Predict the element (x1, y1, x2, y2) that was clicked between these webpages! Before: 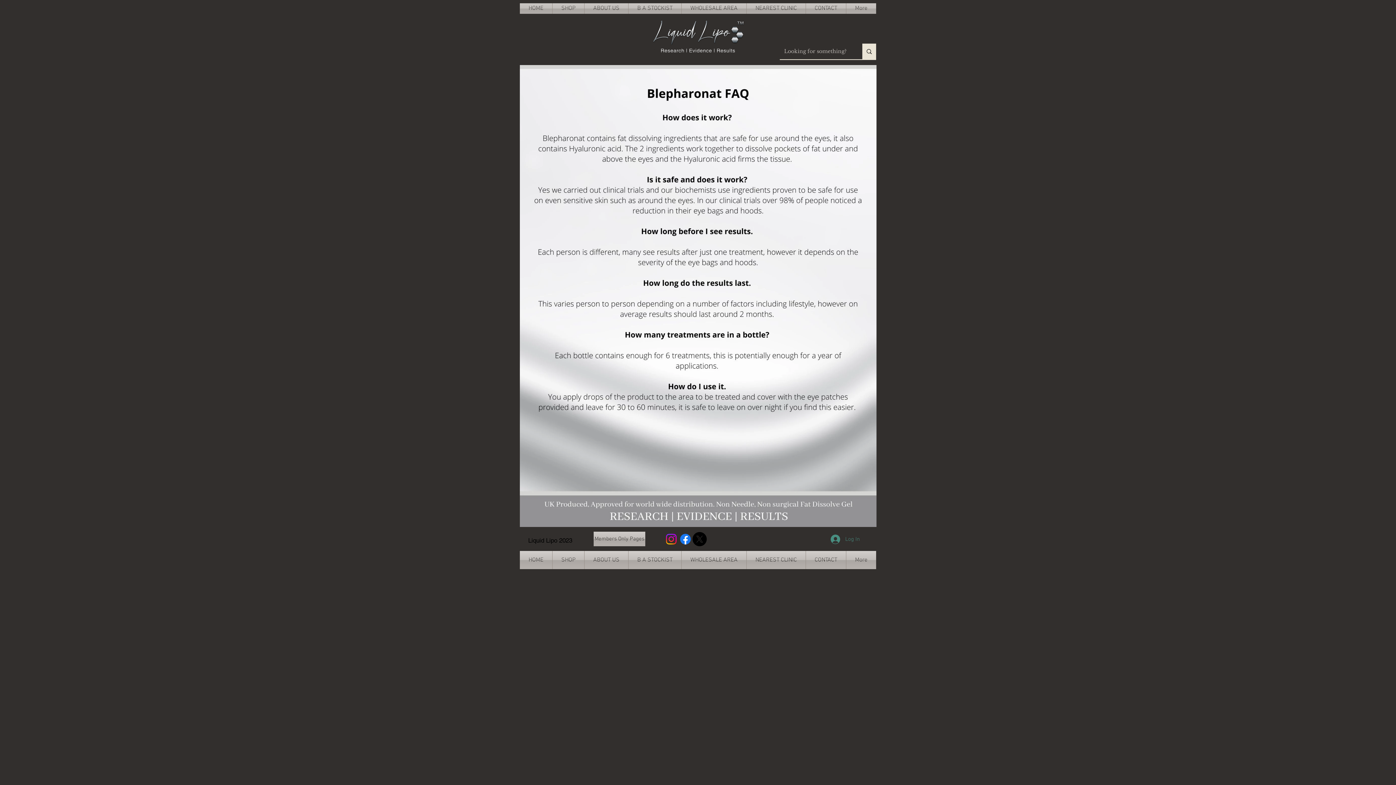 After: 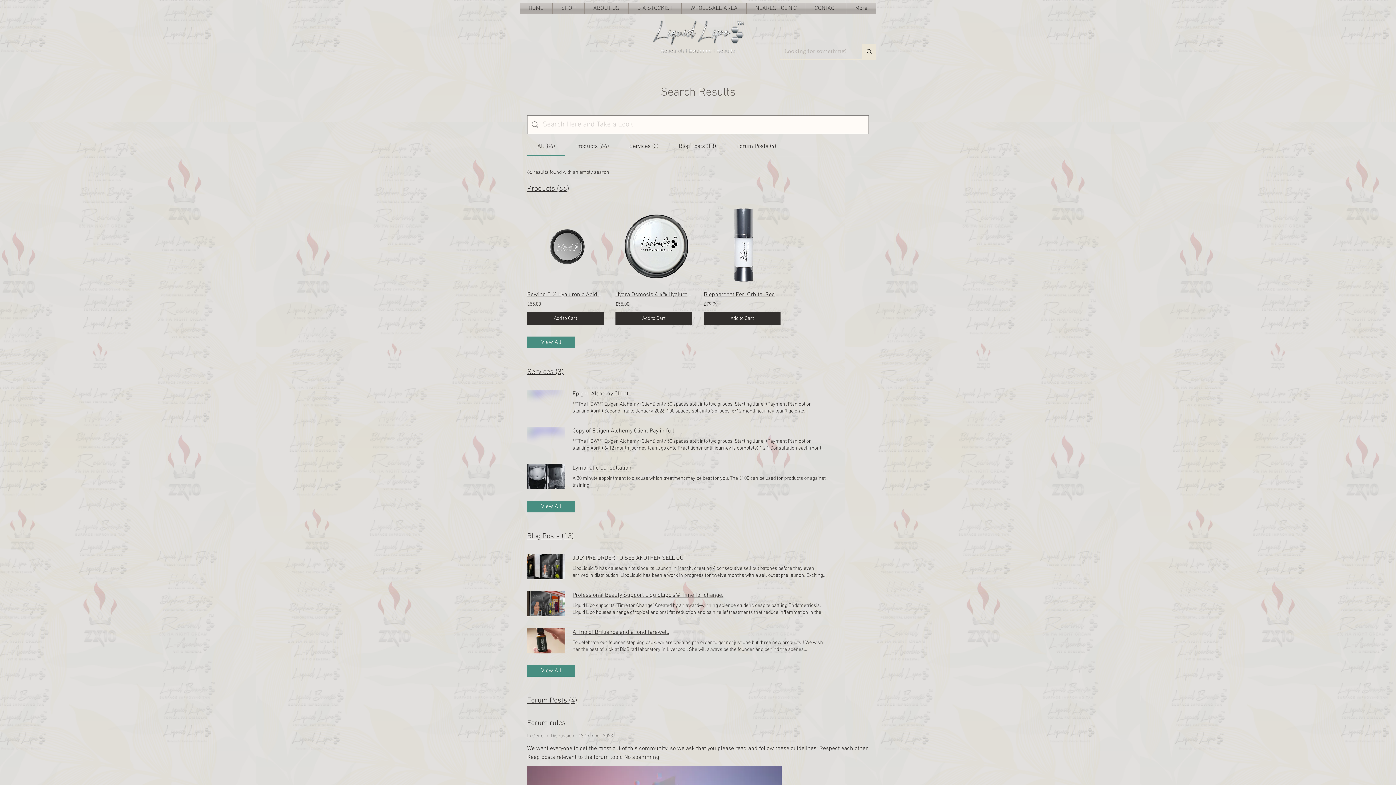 Action: label: Looking for something? bbox: (862, 43, 876, 59)